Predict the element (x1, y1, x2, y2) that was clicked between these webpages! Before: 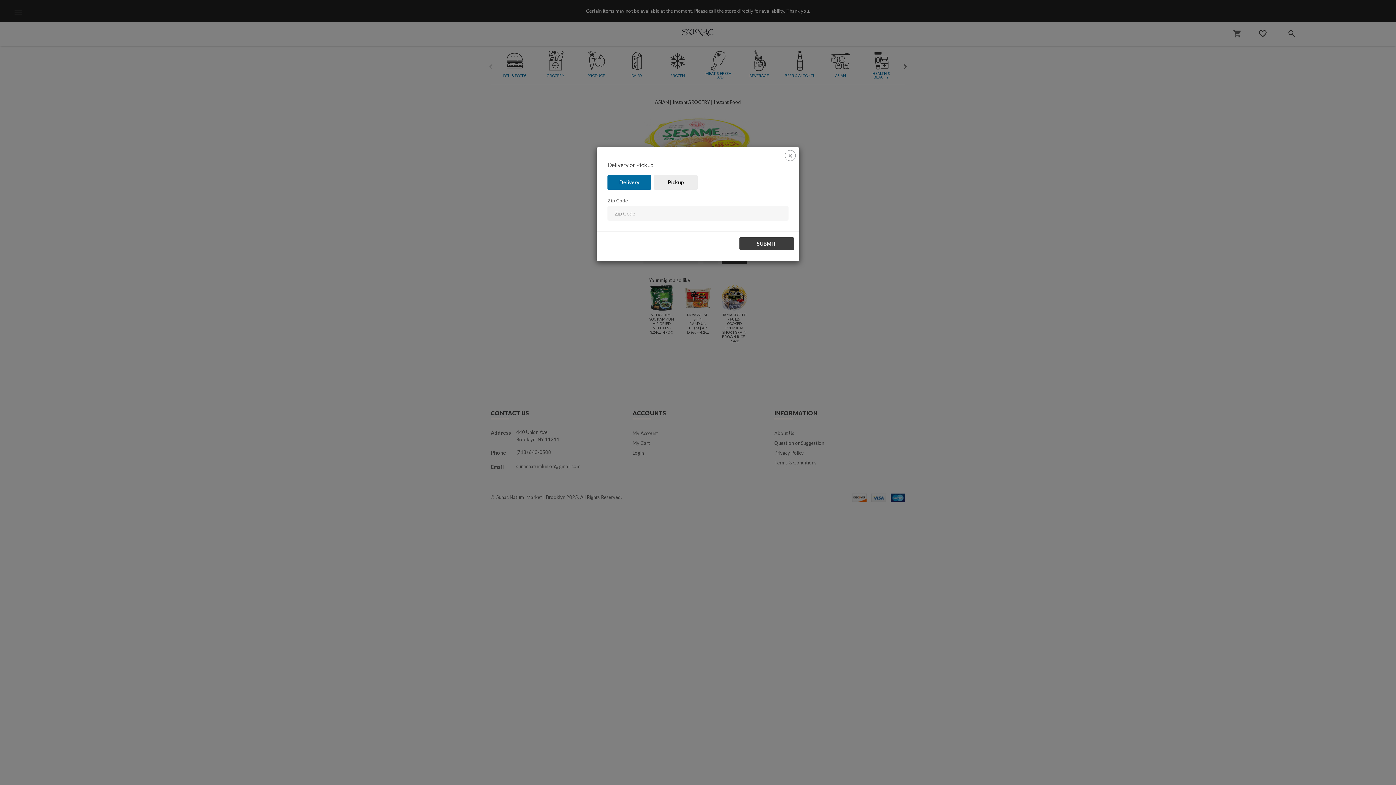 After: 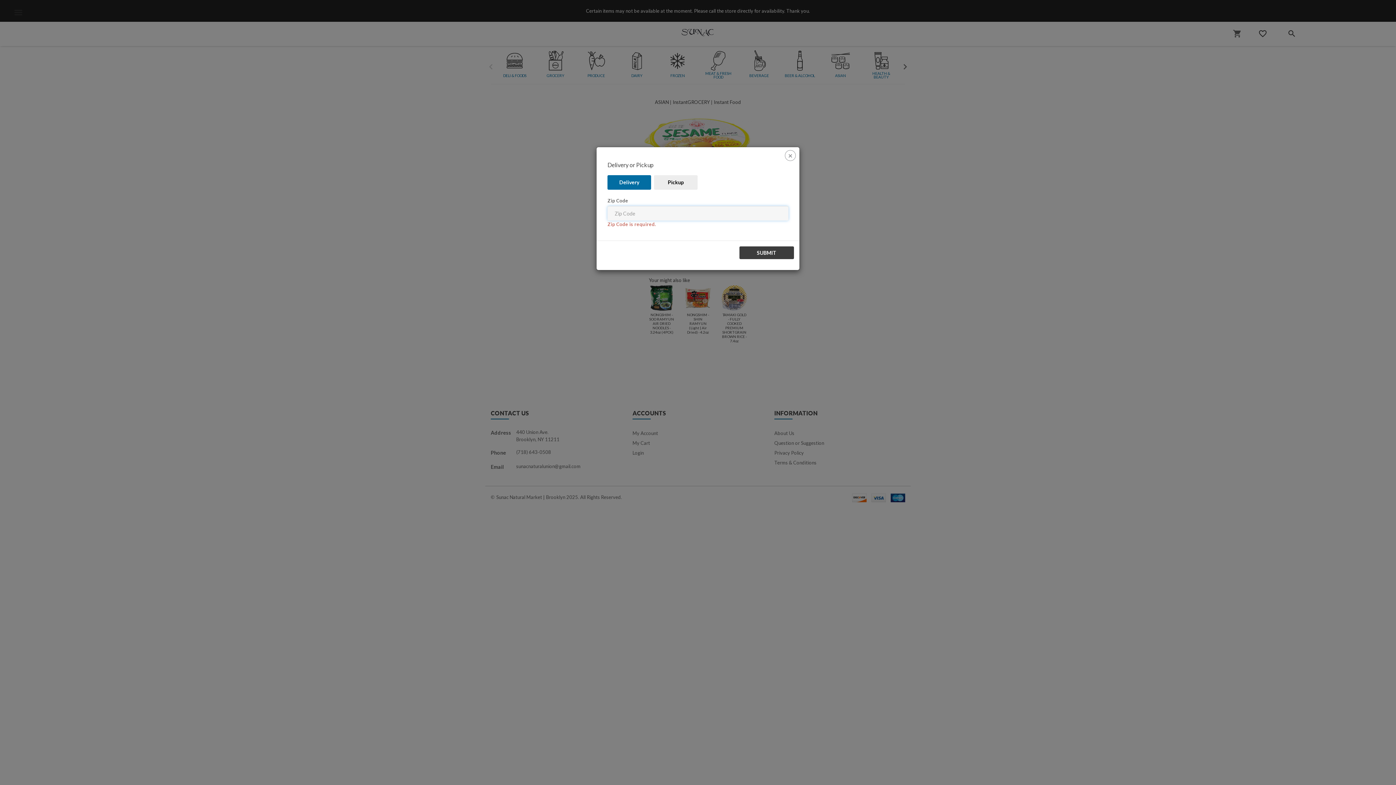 Action: bbox: (739, 237, 794, 250) label: SUBMIT